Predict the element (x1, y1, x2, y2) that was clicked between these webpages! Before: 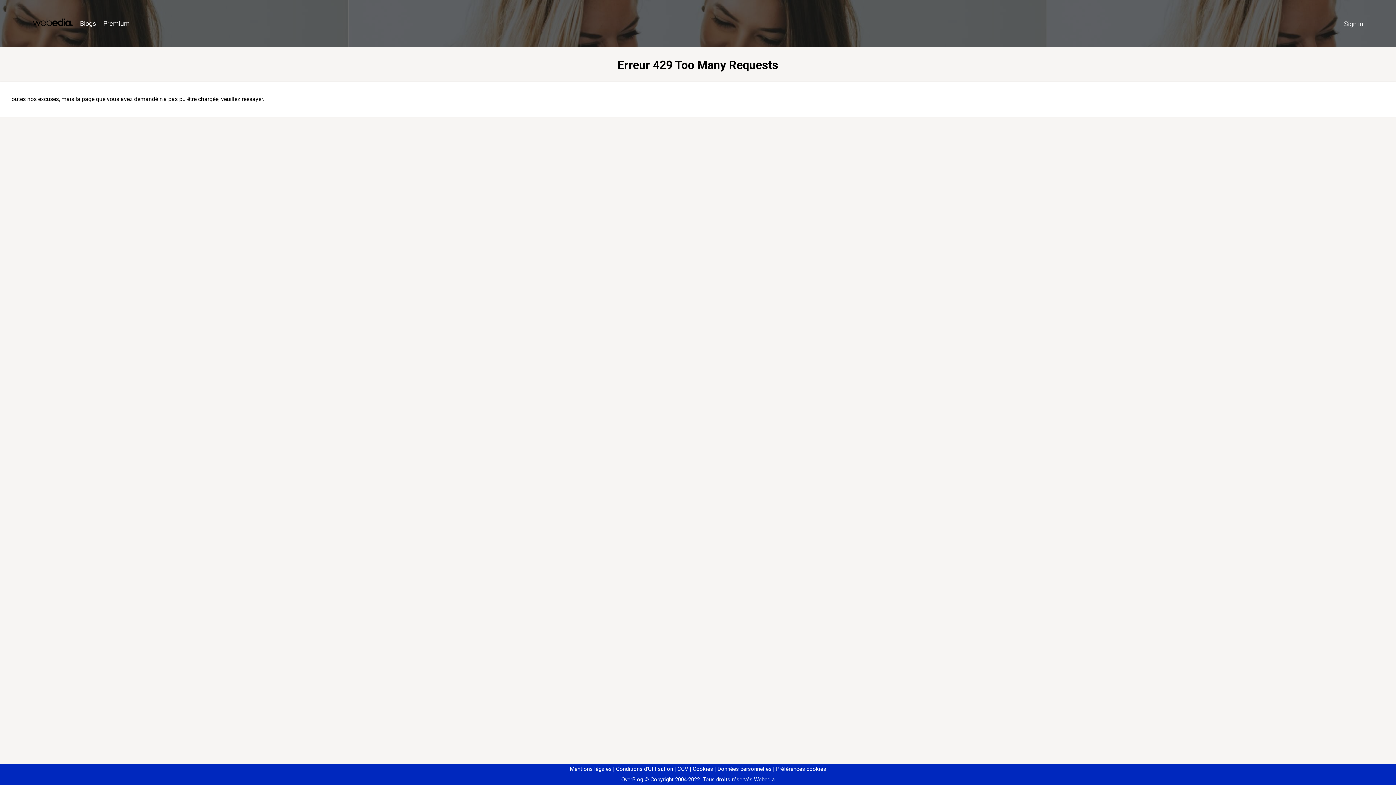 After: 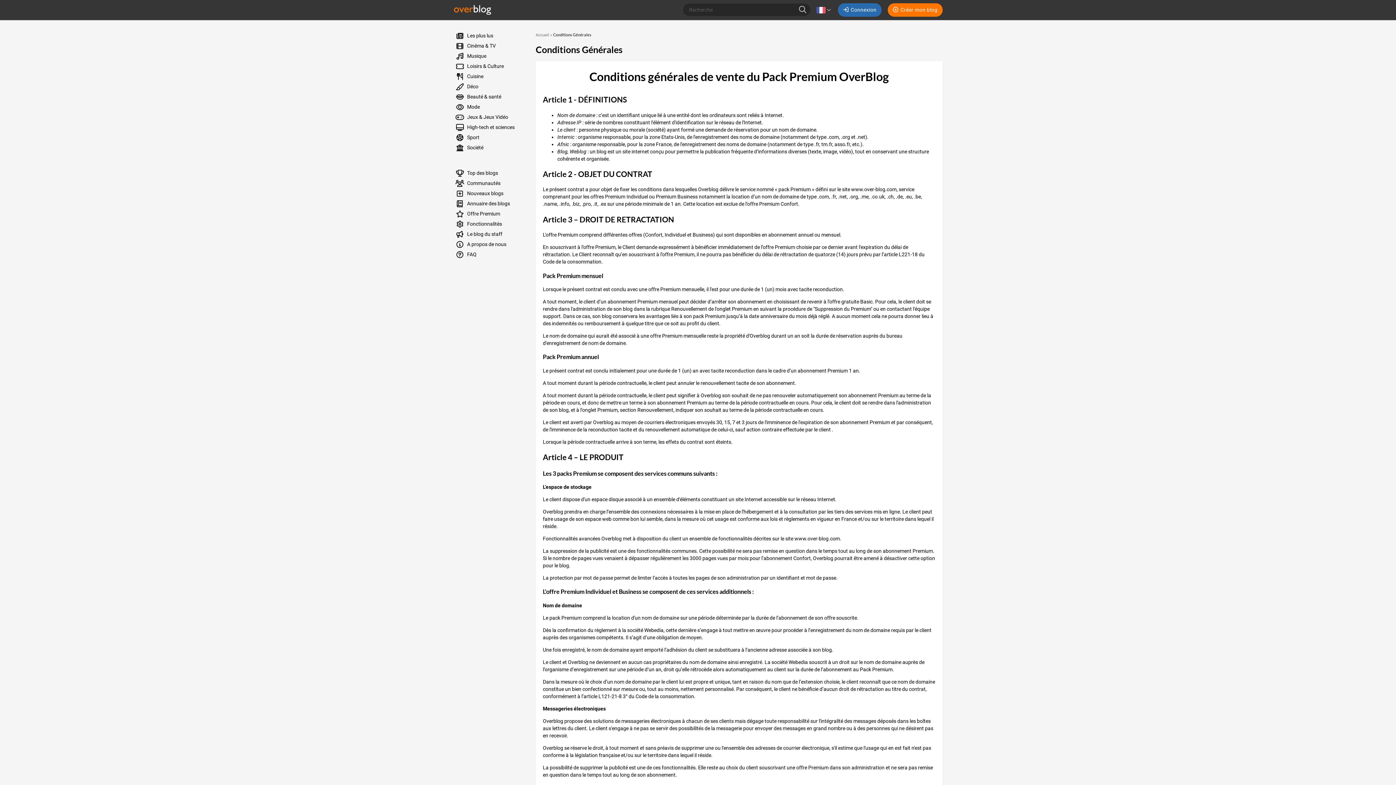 Action: bbox: (674, 766, 688, 772) label: CGV